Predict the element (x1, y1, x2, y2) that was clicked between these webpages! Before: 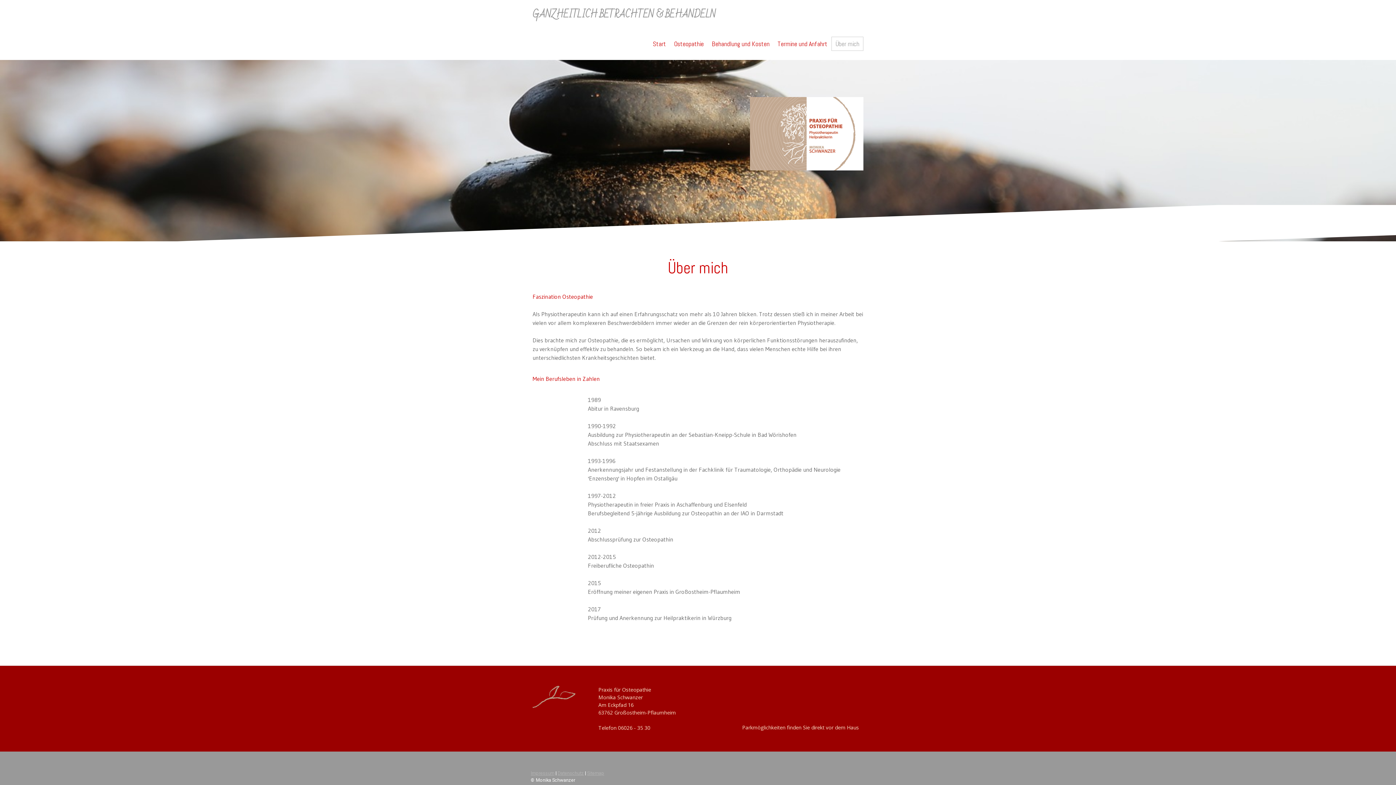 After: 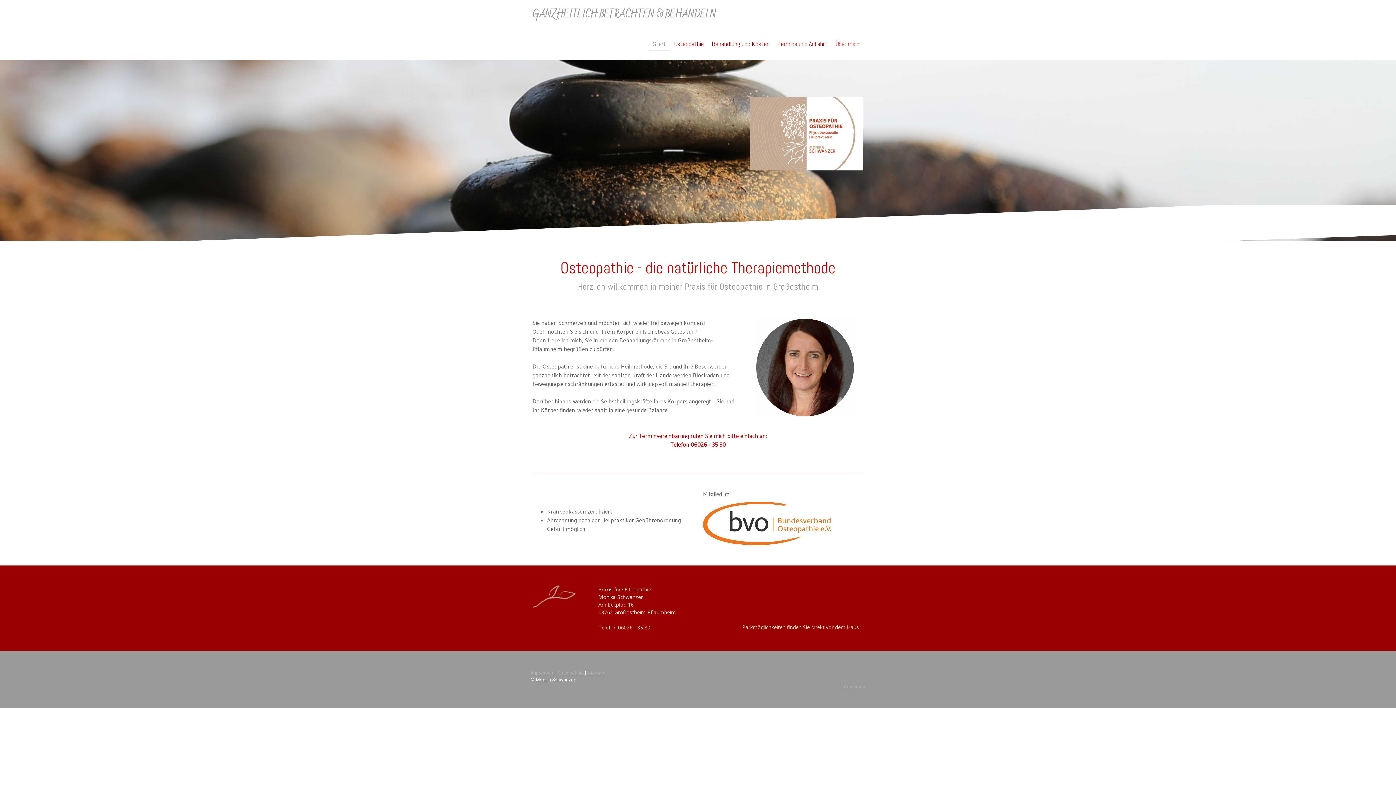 Action: label: GANZHEITLICH BETRACHTEN & BEHANDELN bbox: (532, 10, 716, 18)